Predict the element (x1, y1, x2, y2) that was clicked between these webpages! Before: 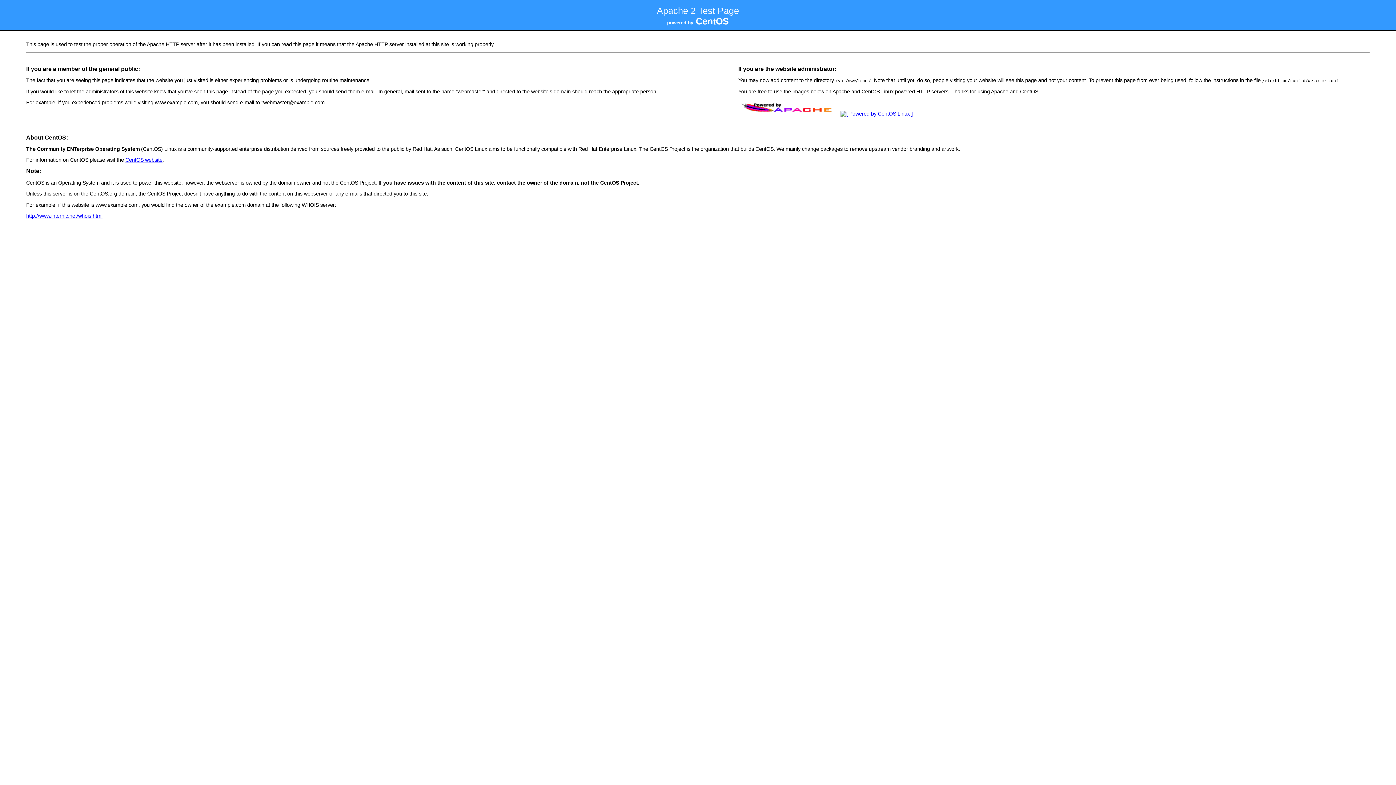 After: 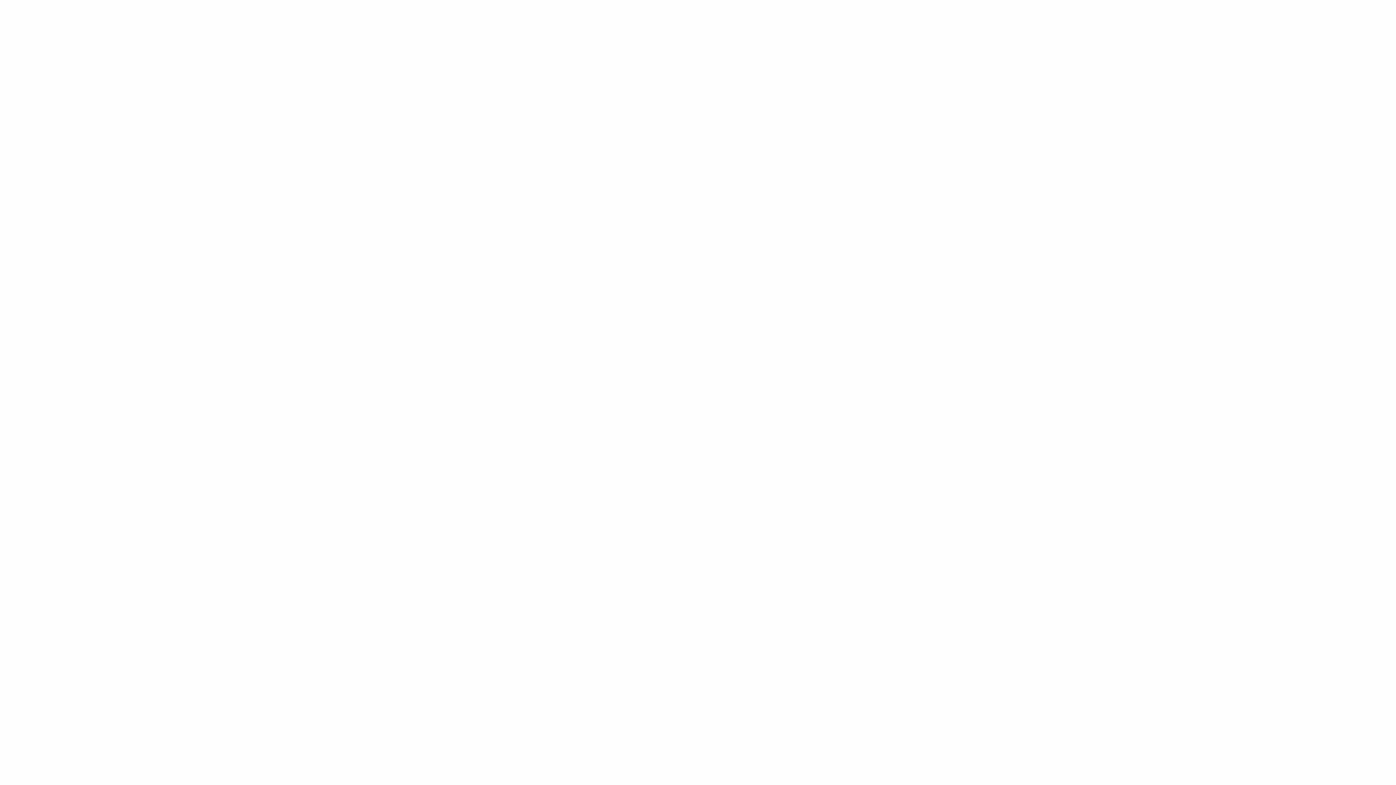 Action: bbox: (26, 213, 102, 218) label: http://www.internic.net/whois.html